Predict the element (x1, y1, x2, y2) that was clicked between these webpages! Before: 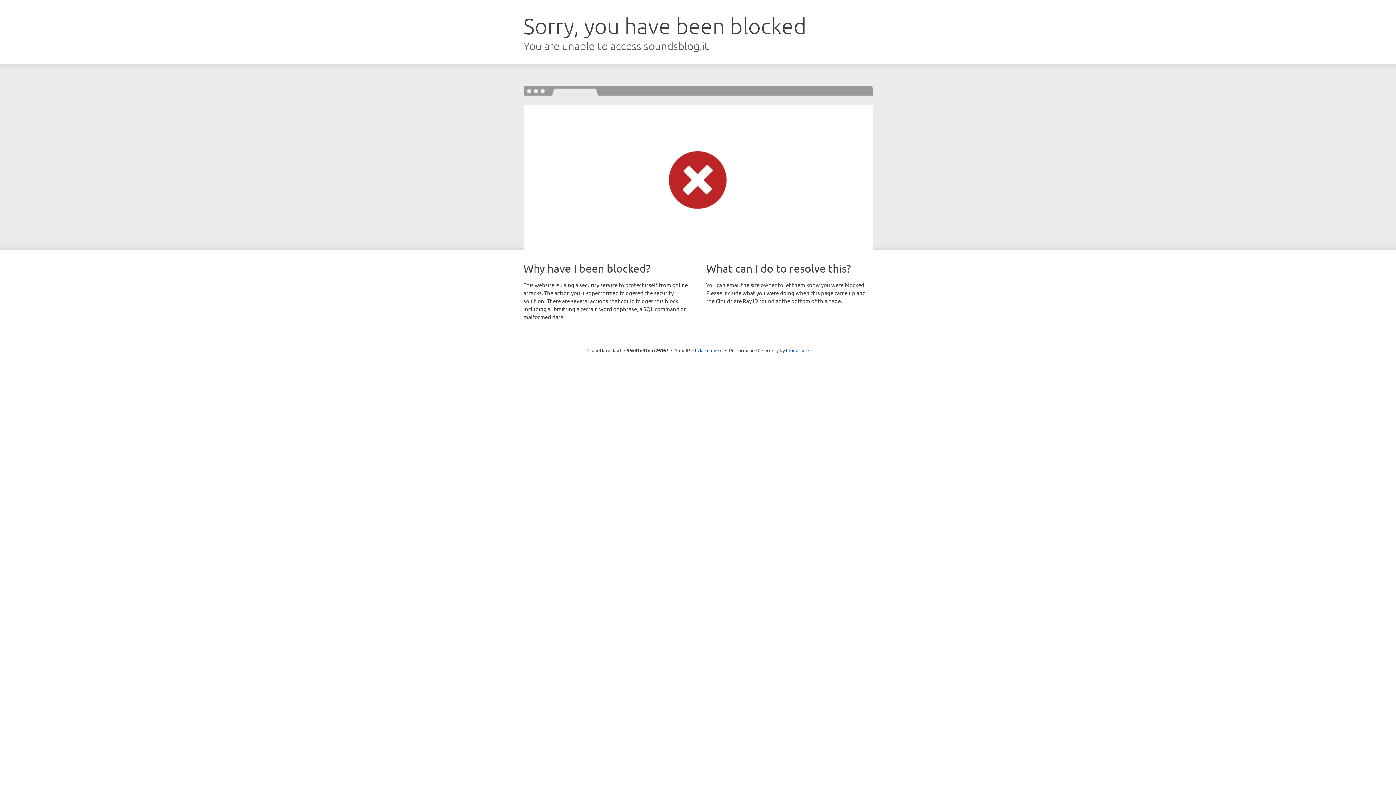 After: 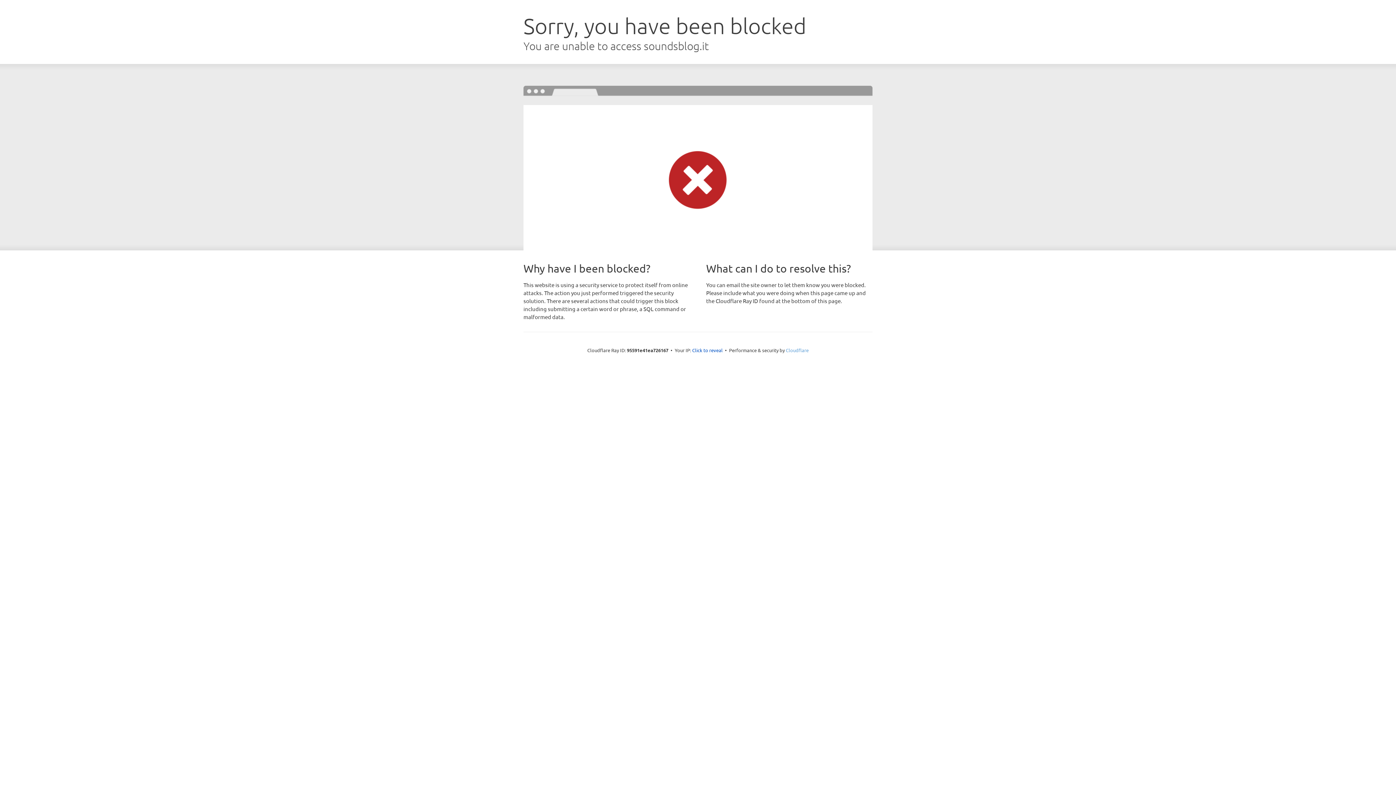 Action: bbox: (786, 347, 808, 353) label: Cloudflare